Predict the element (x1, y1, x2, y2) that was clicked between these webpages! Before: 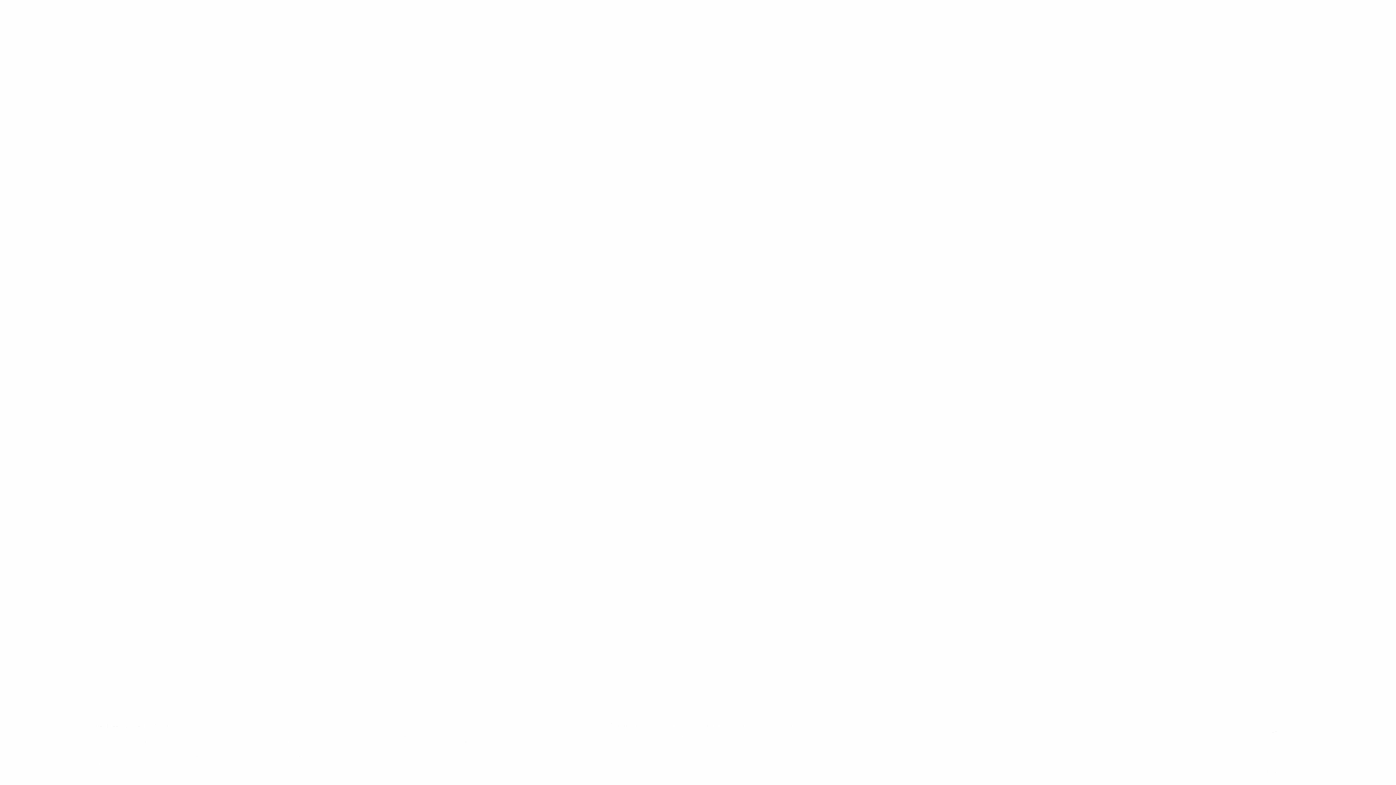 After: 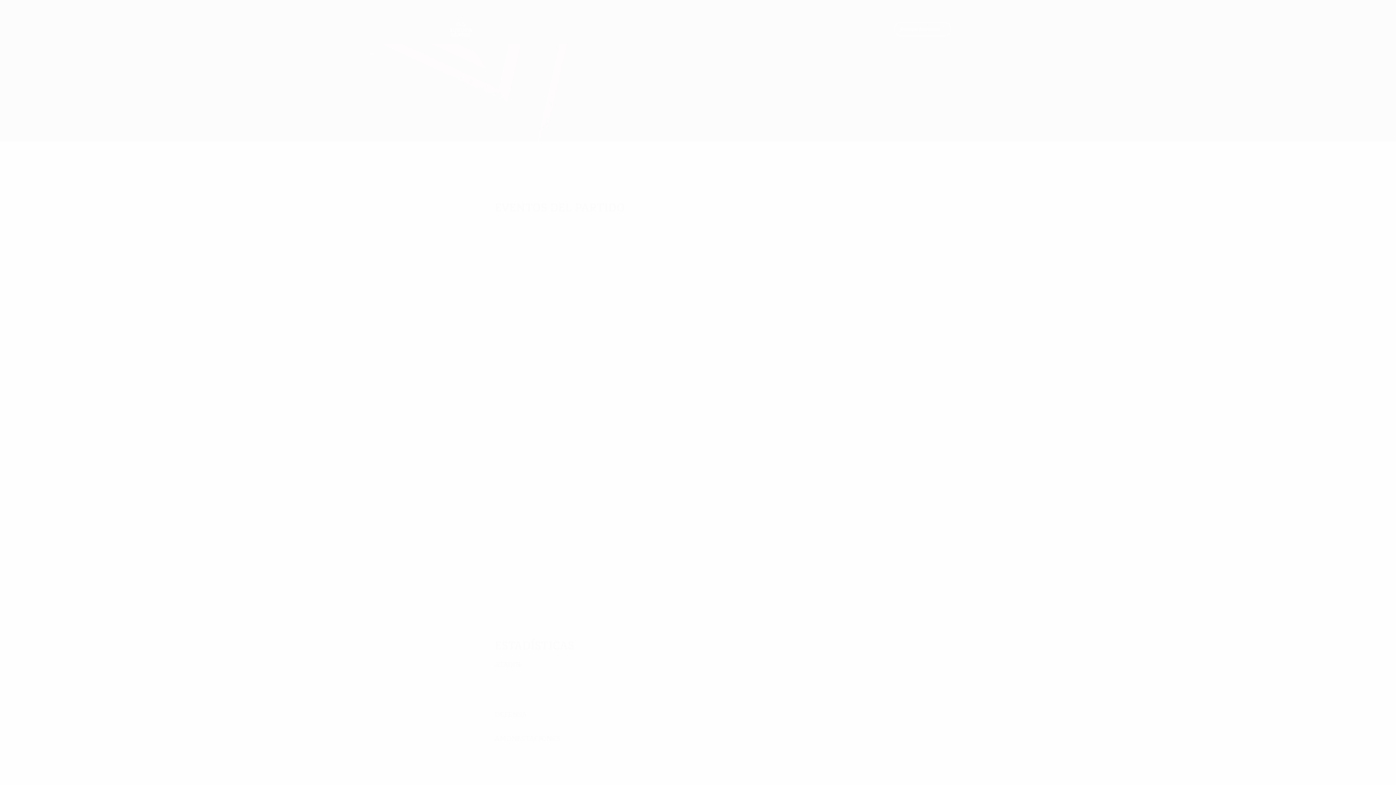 Action: label: Acepto bbox: (1245, 724, 1307, 738)